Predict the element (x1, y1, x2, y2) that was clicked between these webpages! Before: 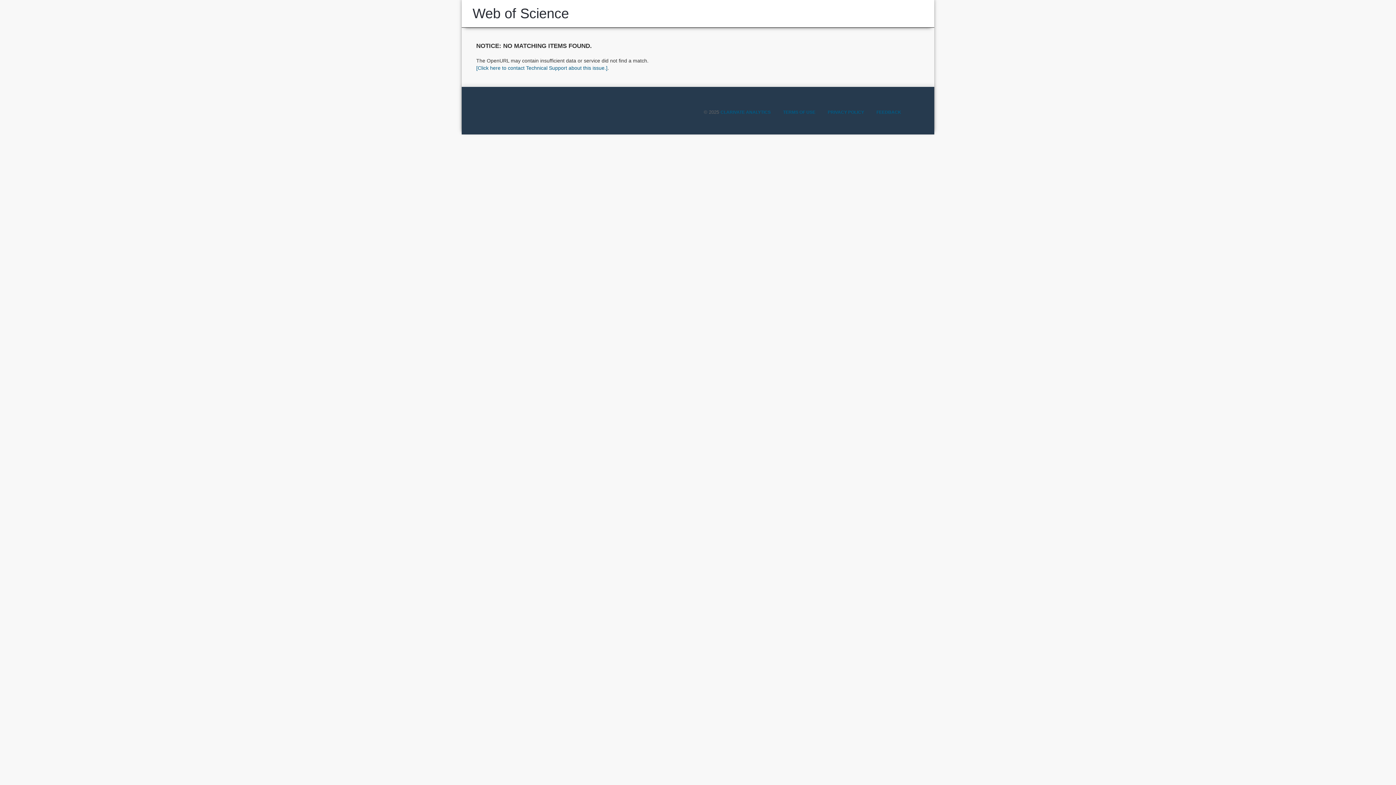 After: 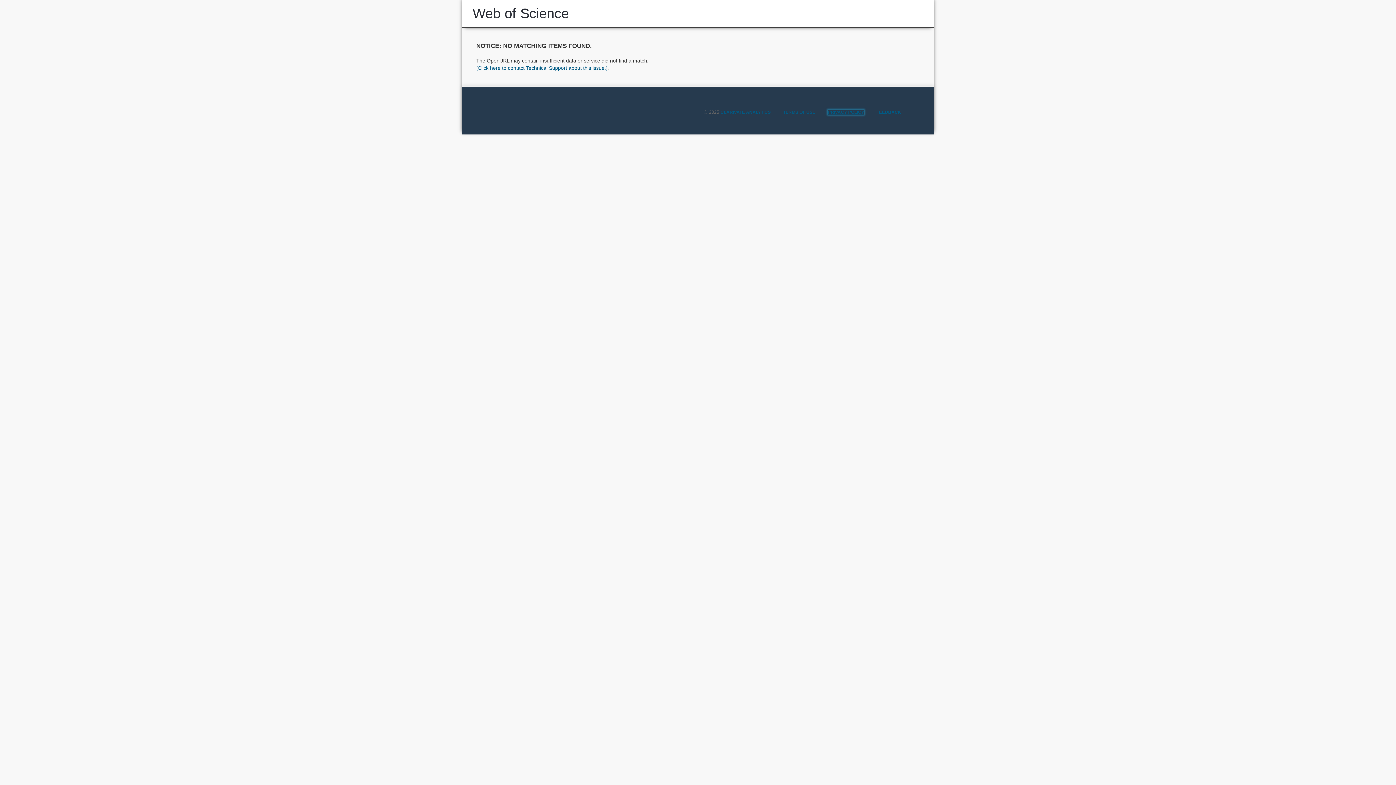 Action: bbox: (828, 109, 864, 114) label: PRIVACY POLICY